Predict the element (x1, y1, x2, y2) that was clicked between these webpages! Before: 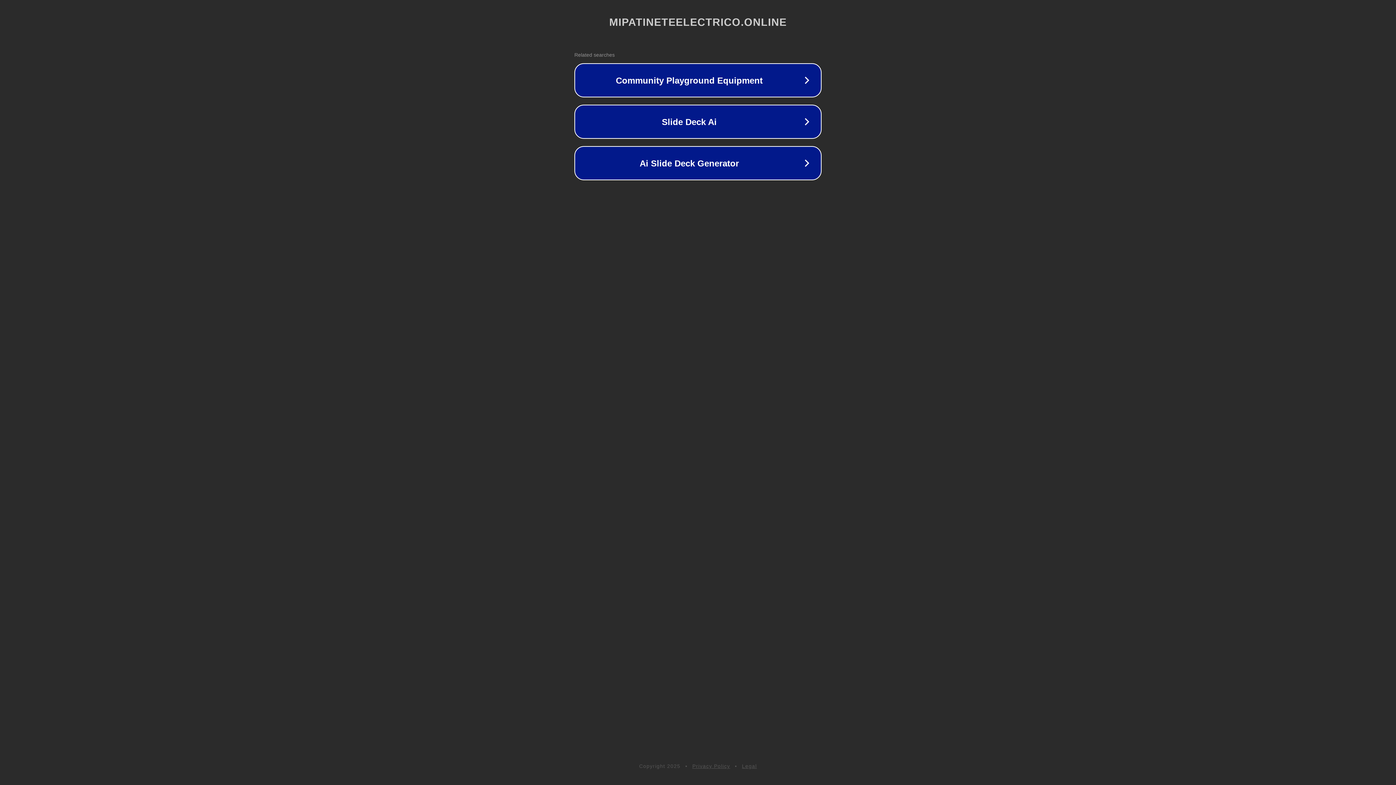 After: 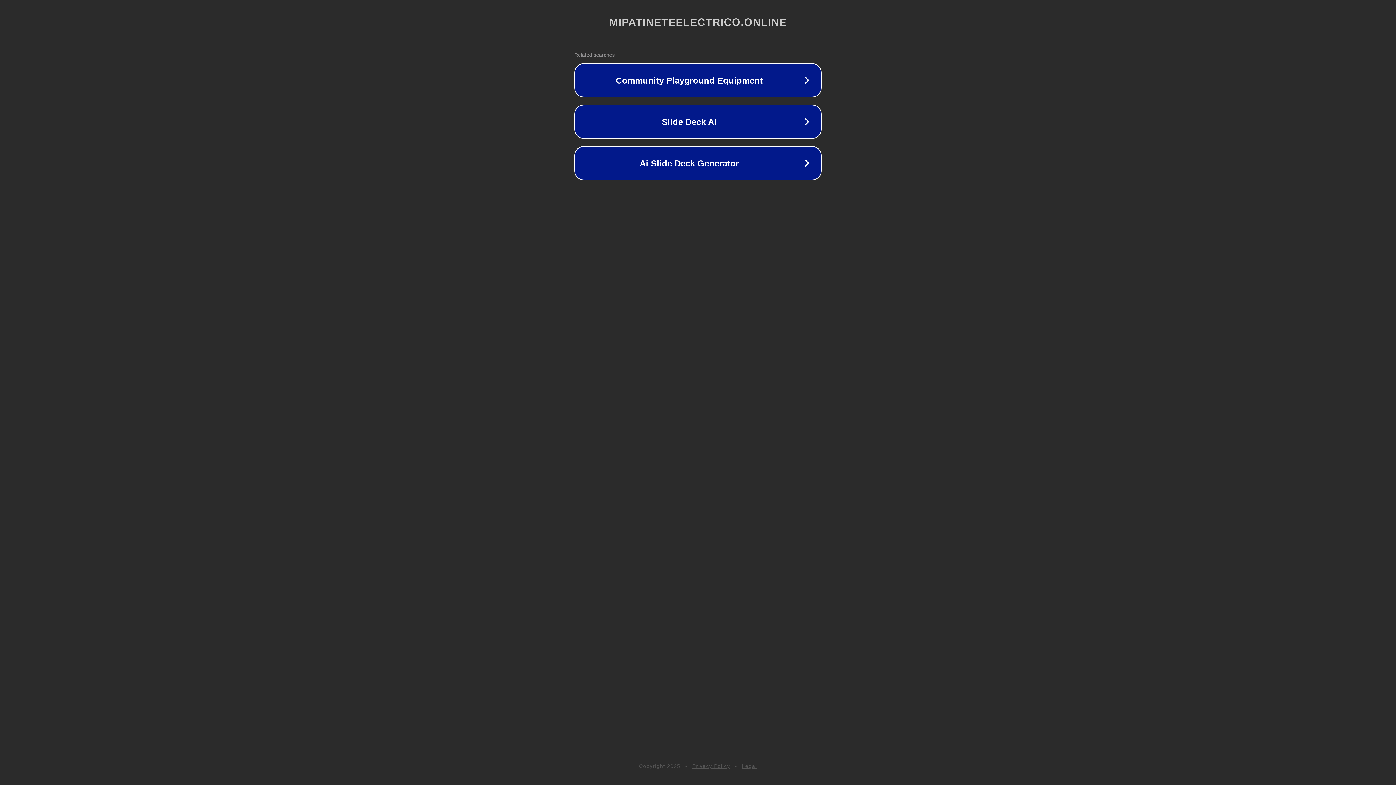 Action: label: Privacy Policy bbox: (692, 763, 730, 769)